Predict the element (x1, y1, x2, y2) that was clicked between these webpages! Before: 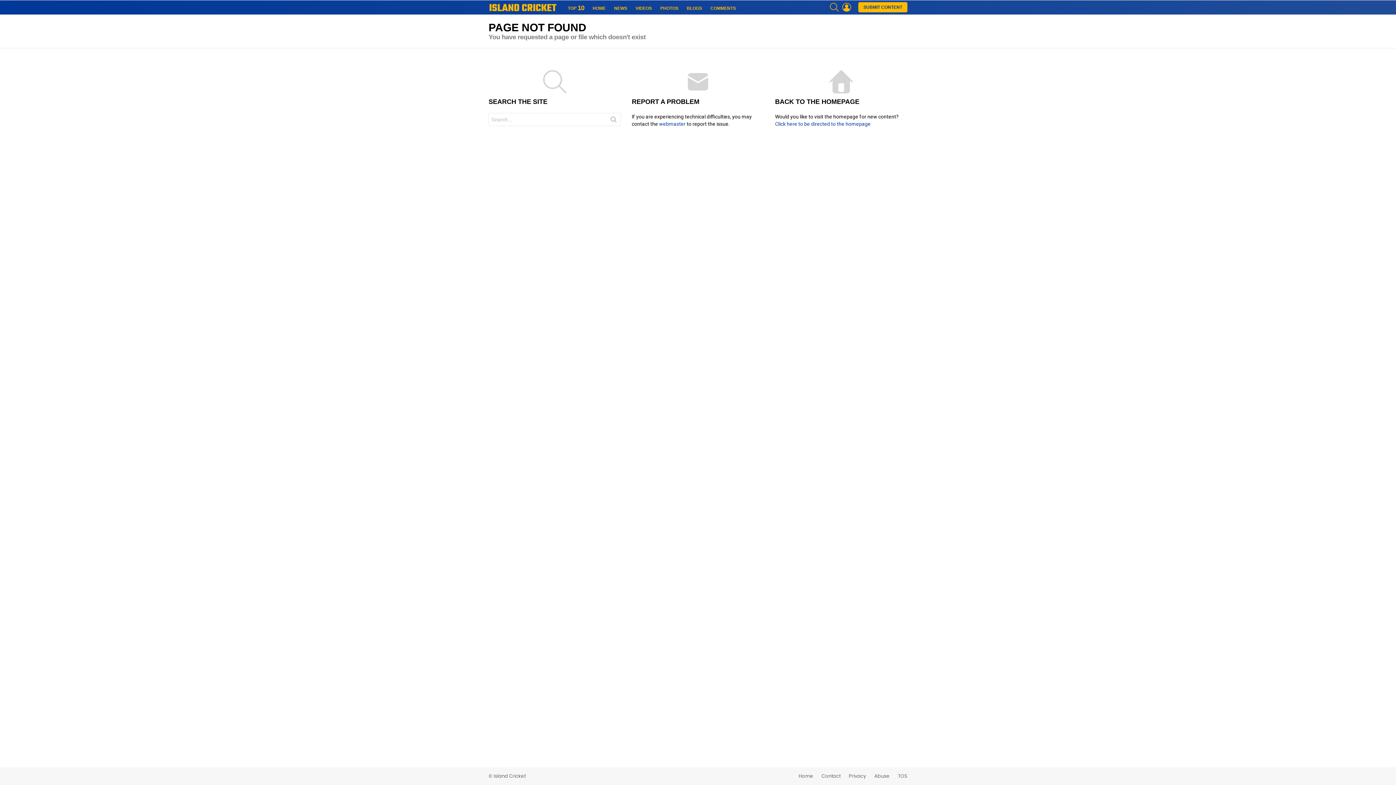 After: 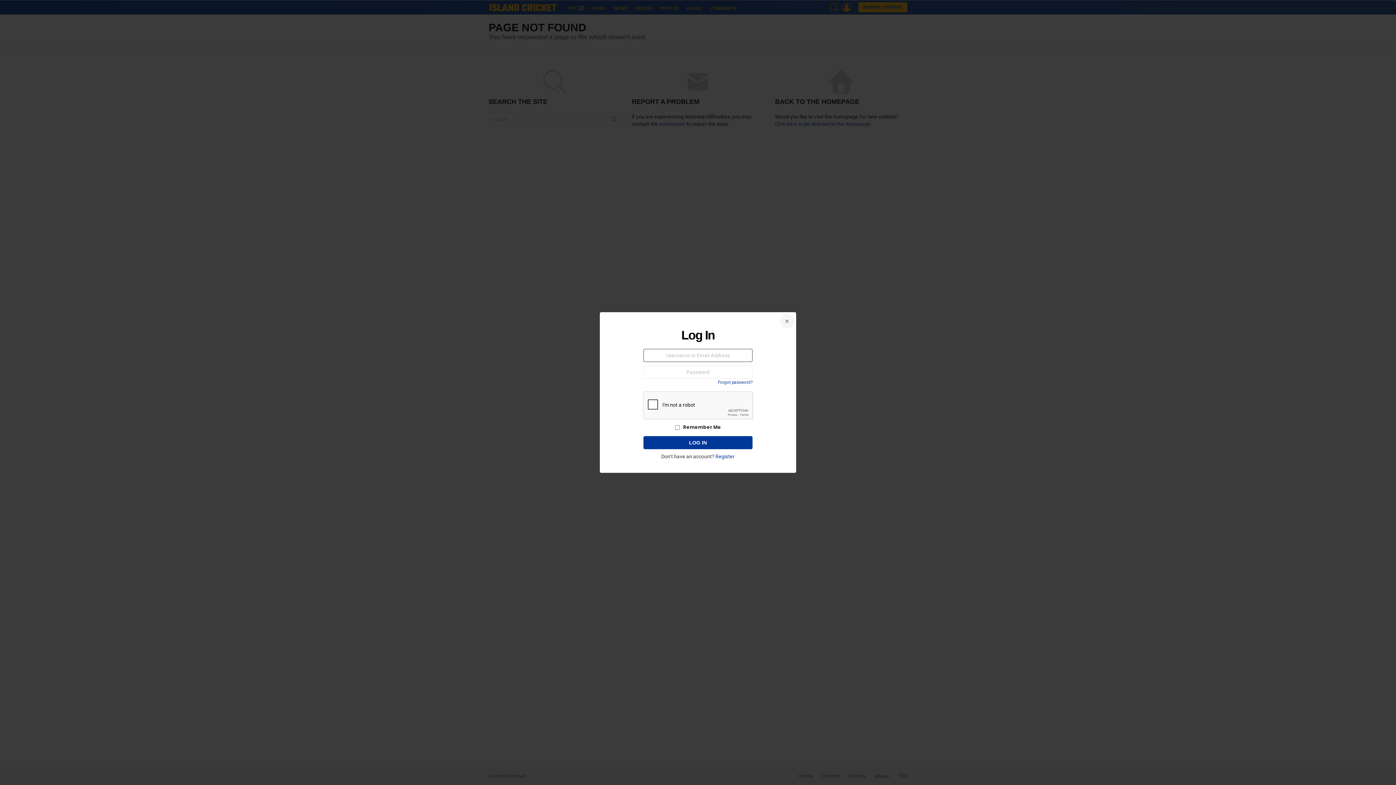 Action: label: LOGIN bbox: (842, 0, 851, 14)